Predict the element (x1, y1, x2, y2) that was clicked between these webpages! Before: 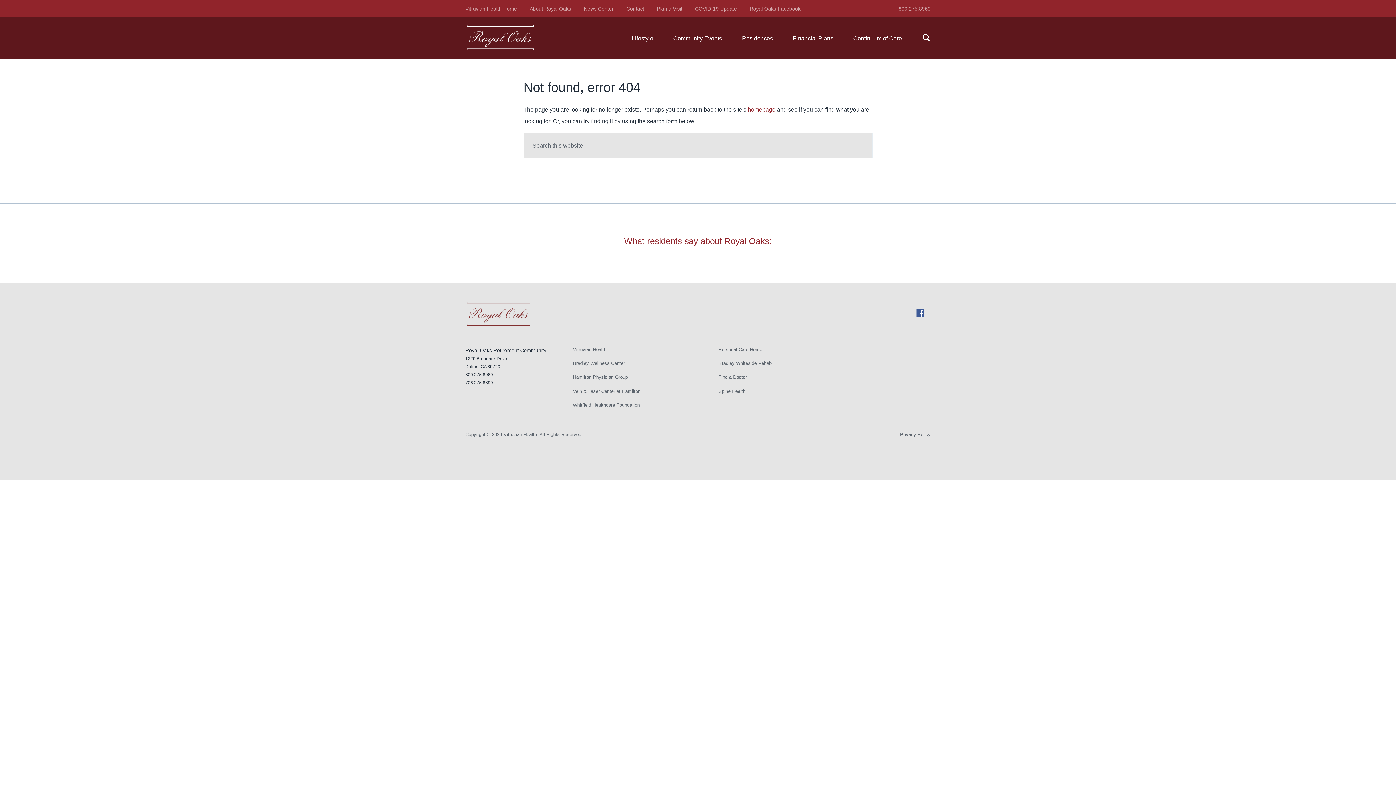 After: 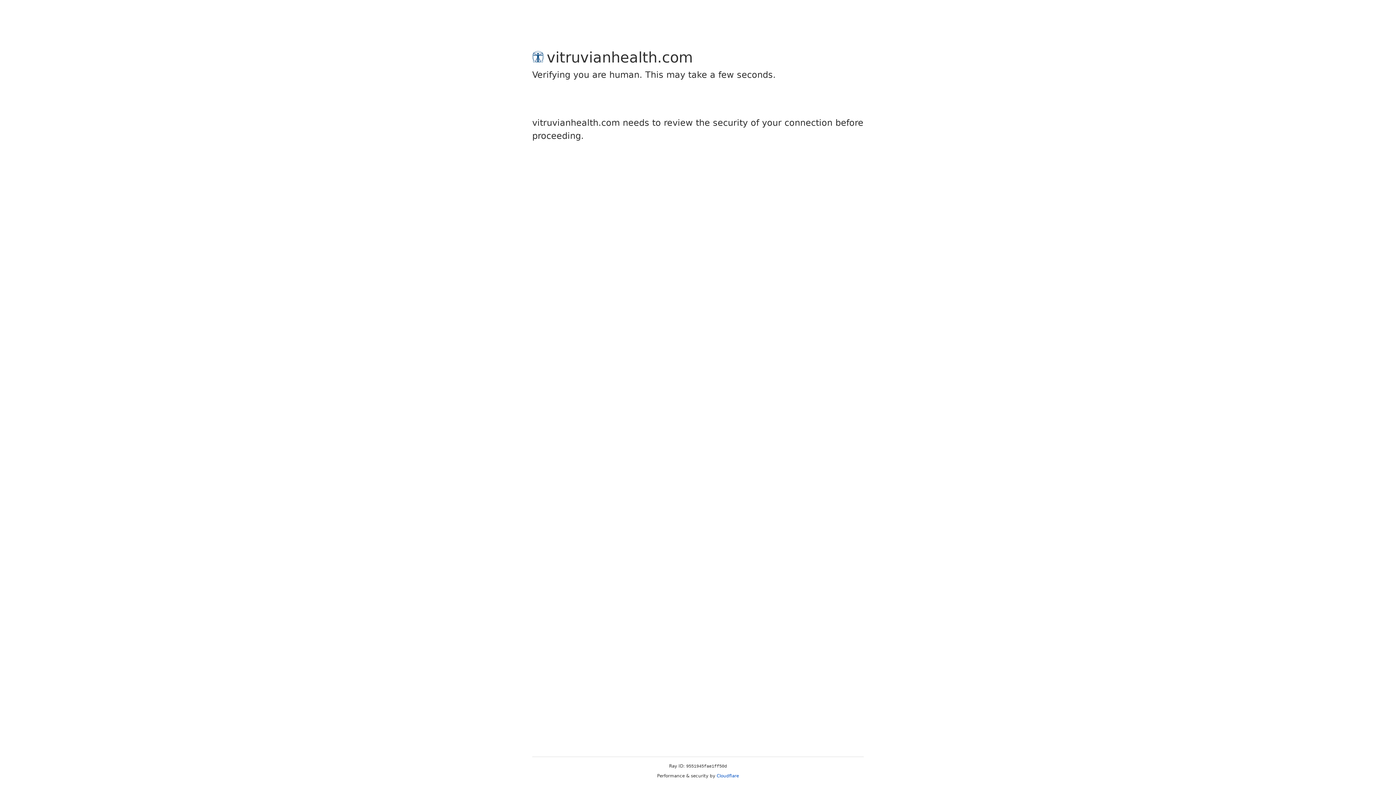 Action: label: Vitruvian Health bbox: (573, 346, 606, 352)